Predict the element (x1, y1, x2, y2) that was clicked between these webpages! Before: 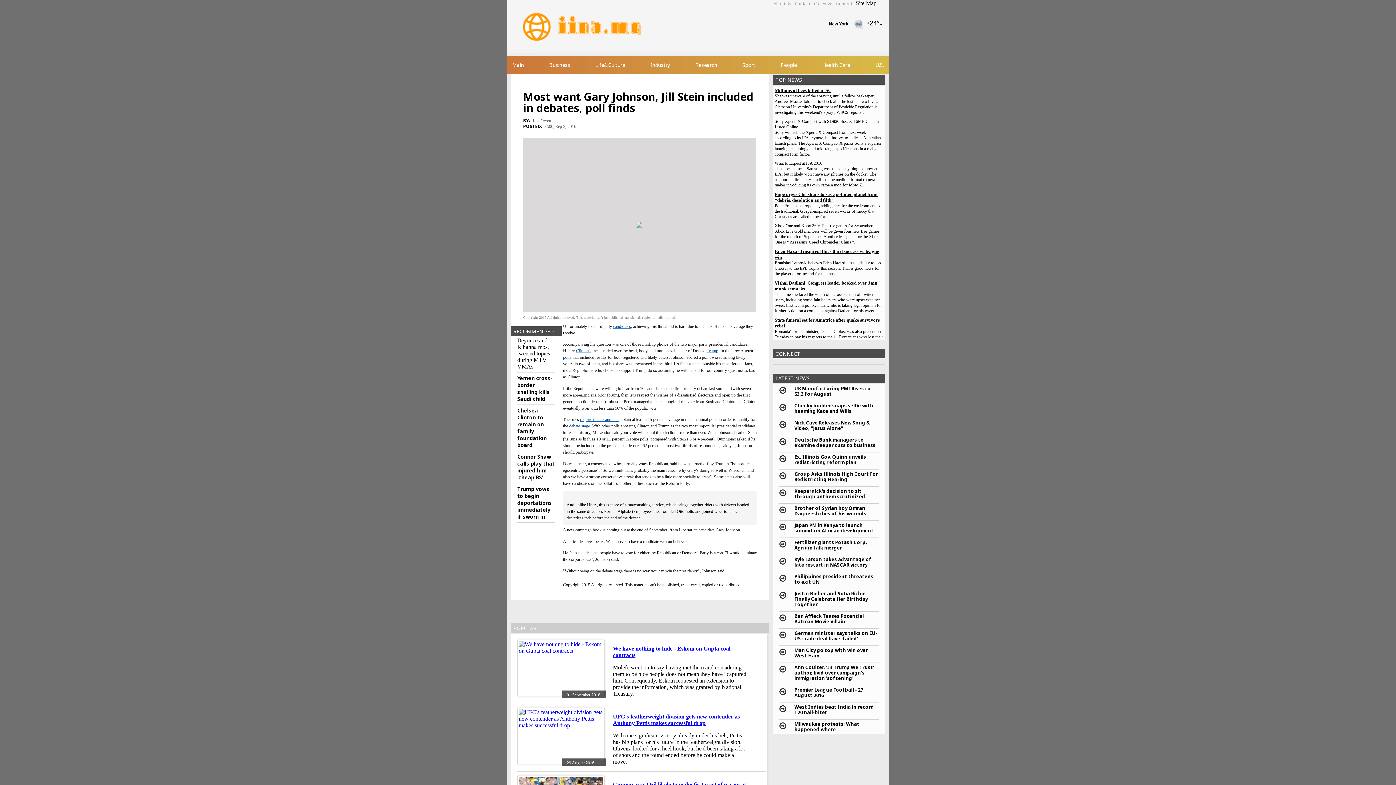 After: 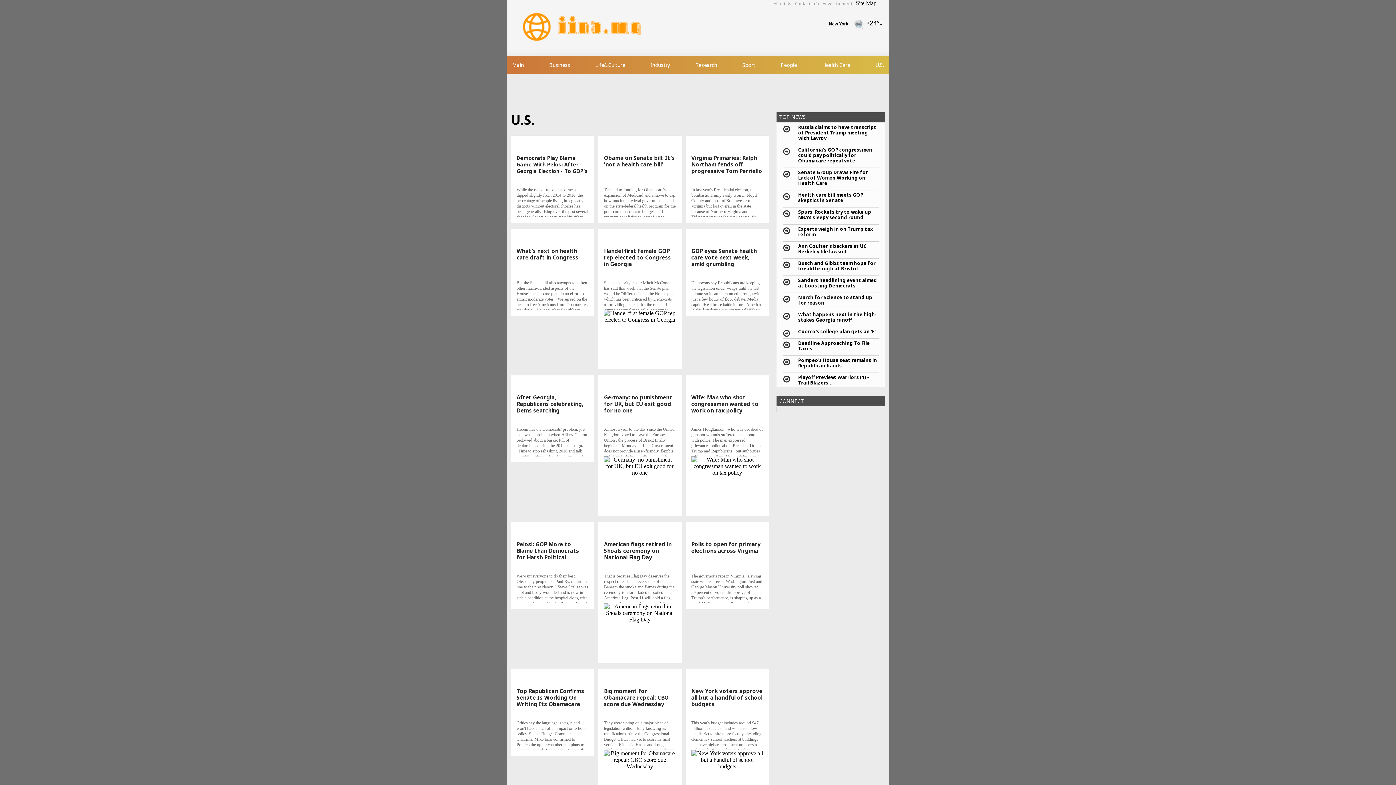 Action: bbox: (874, 55, 885, 73) label: U.S.